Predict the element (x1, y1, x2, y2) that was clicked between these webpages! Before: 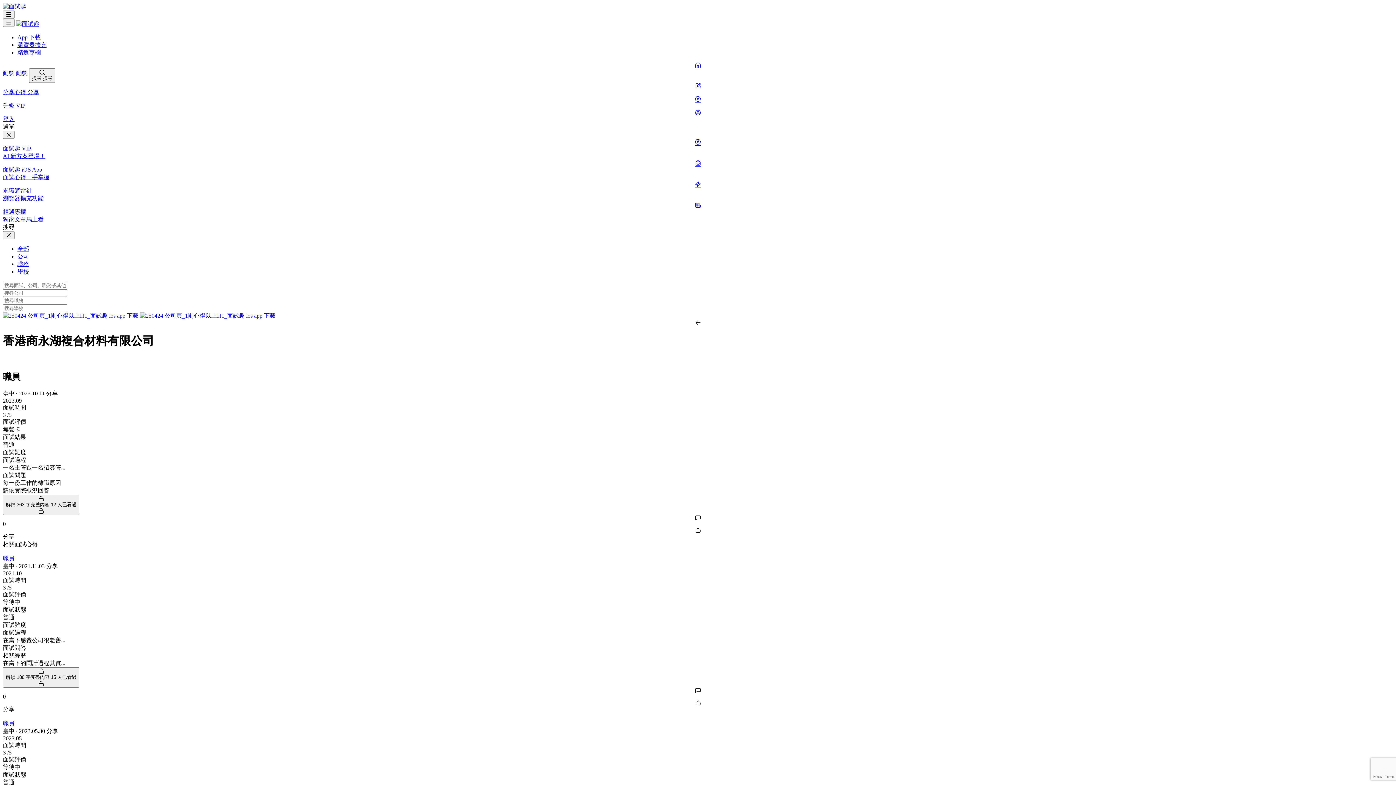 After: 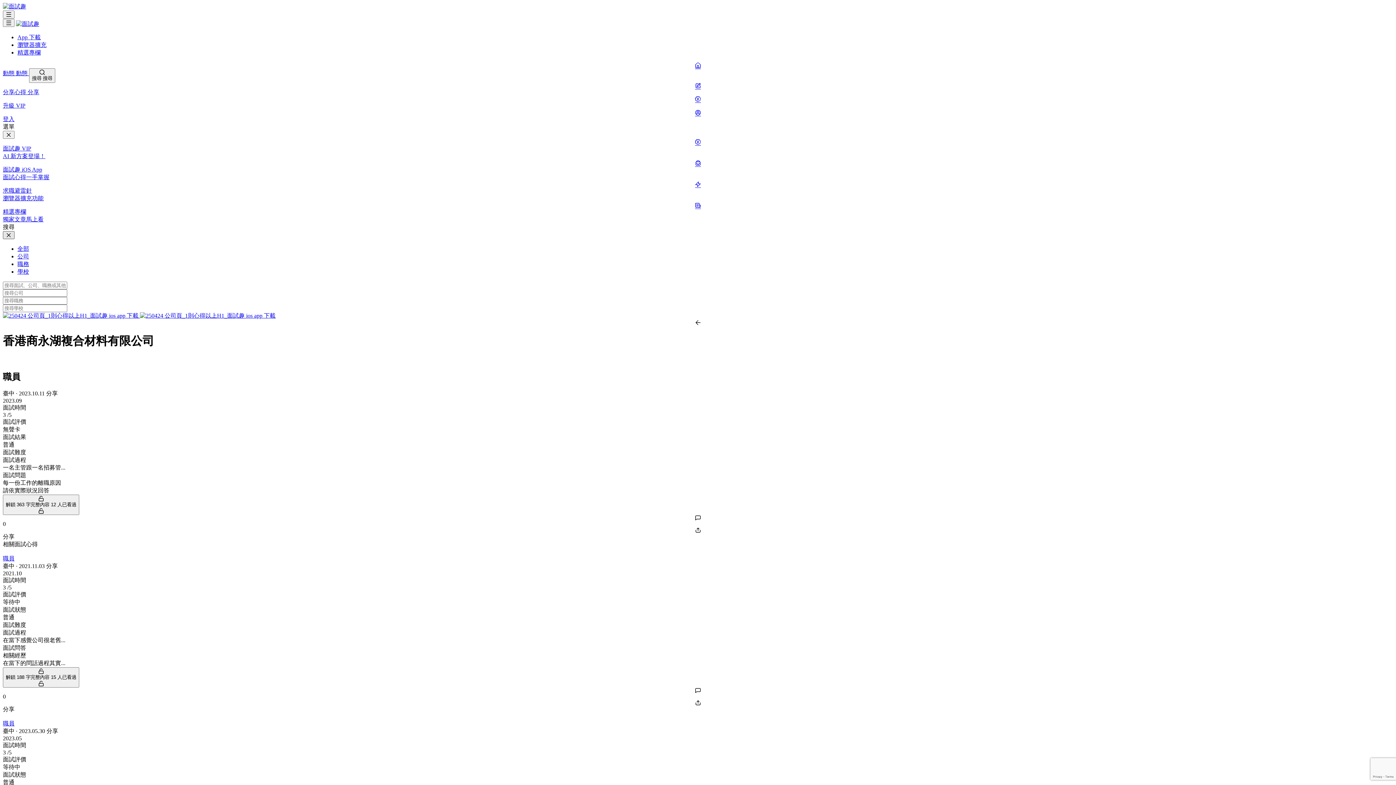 Action: bbox: (2, 231, 14, 239)